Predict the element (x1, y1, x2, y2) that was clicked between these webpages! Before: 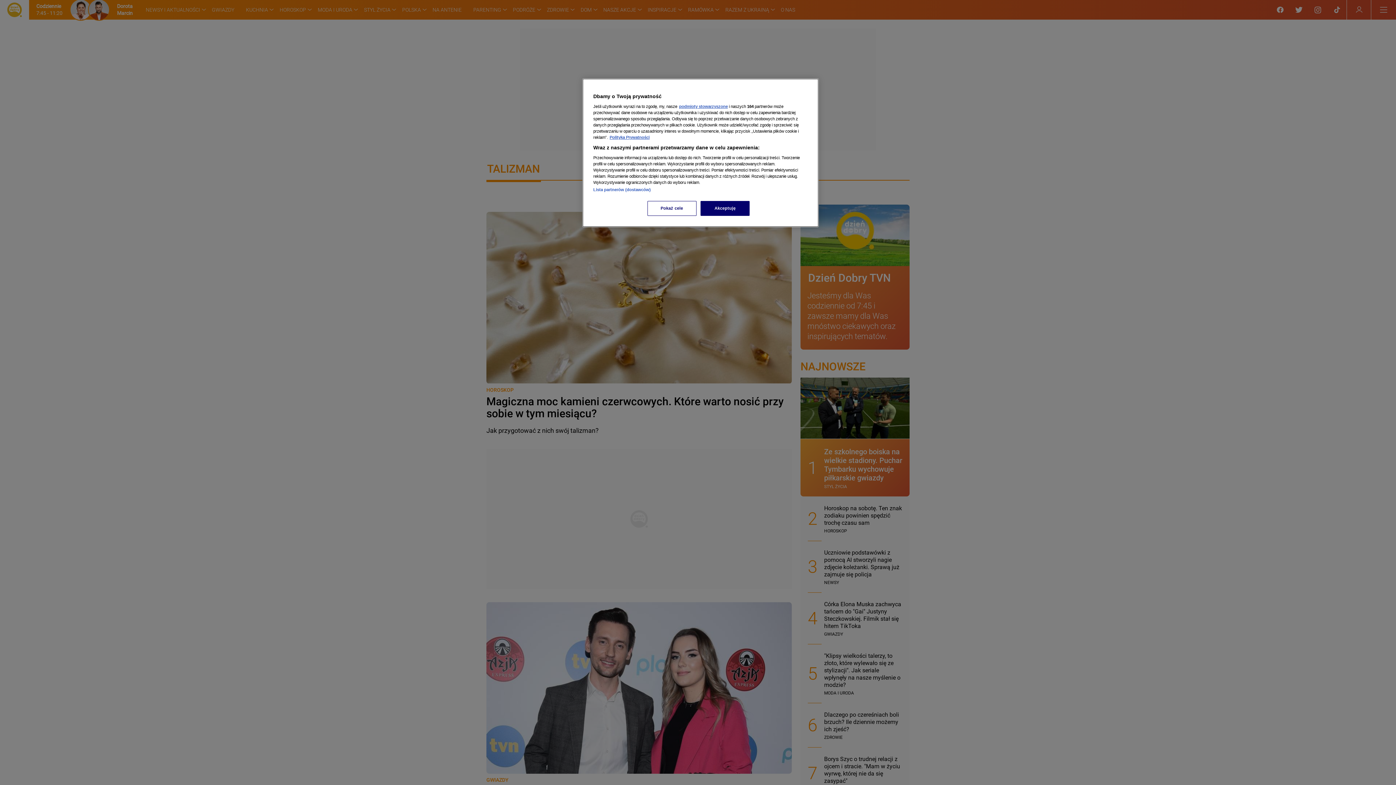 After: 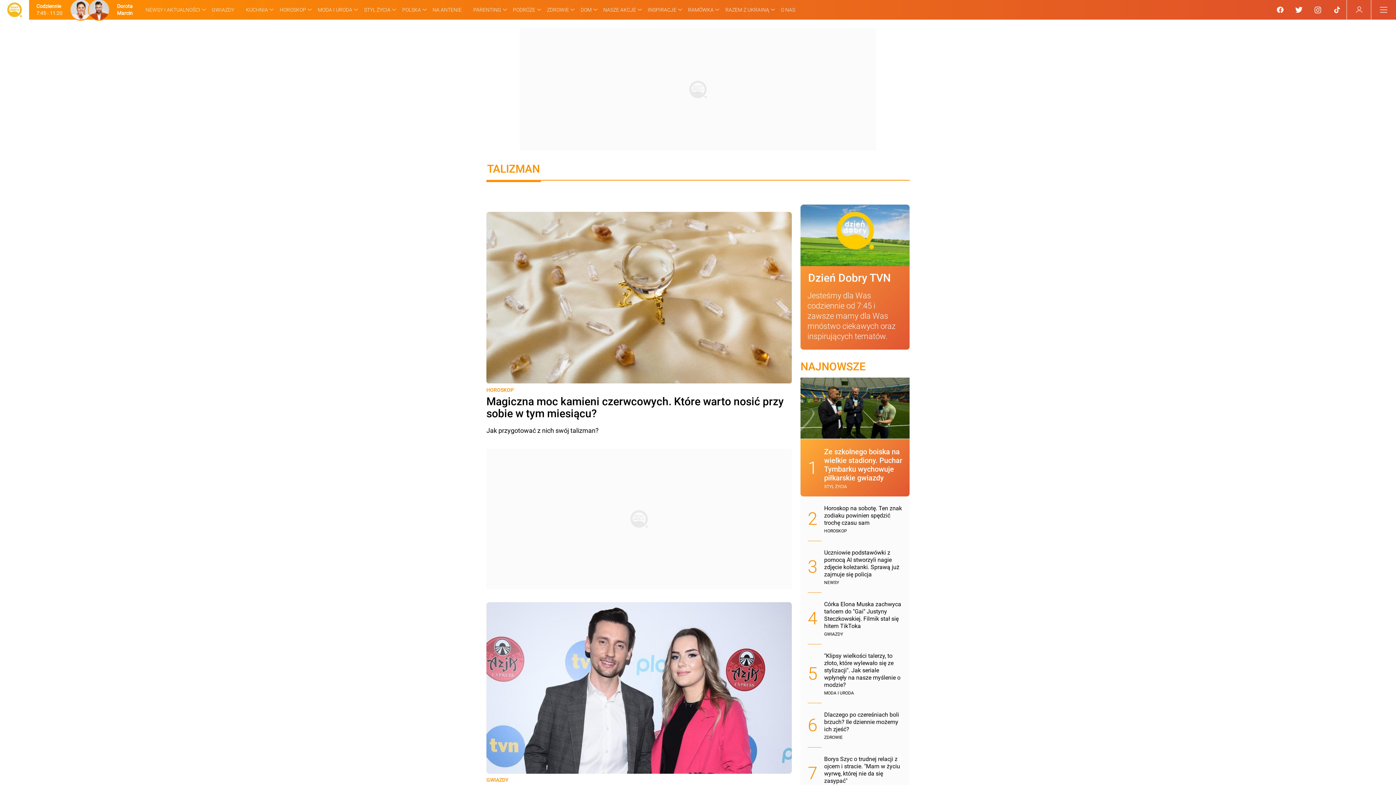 Action: bbox: (700, 201, 749, 216) label: Akceptuję